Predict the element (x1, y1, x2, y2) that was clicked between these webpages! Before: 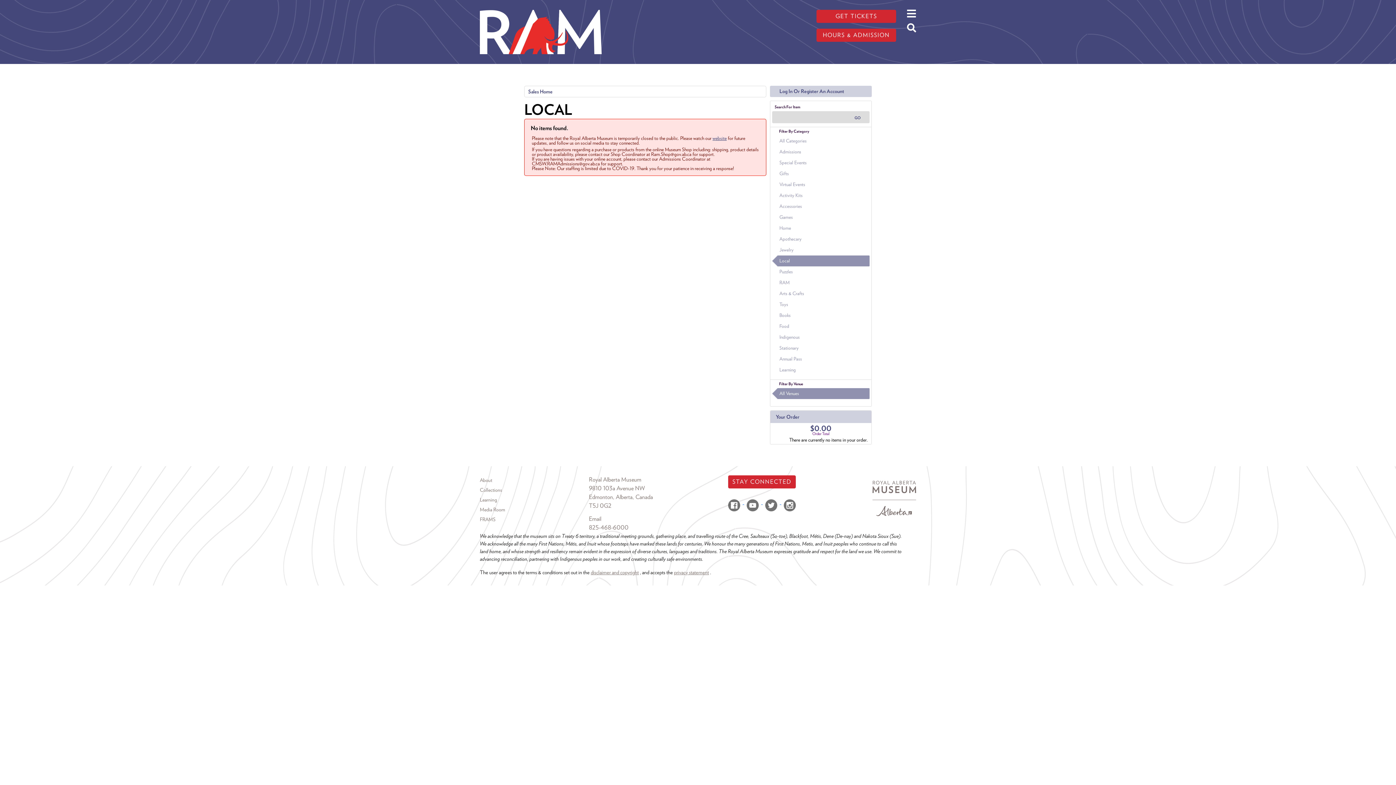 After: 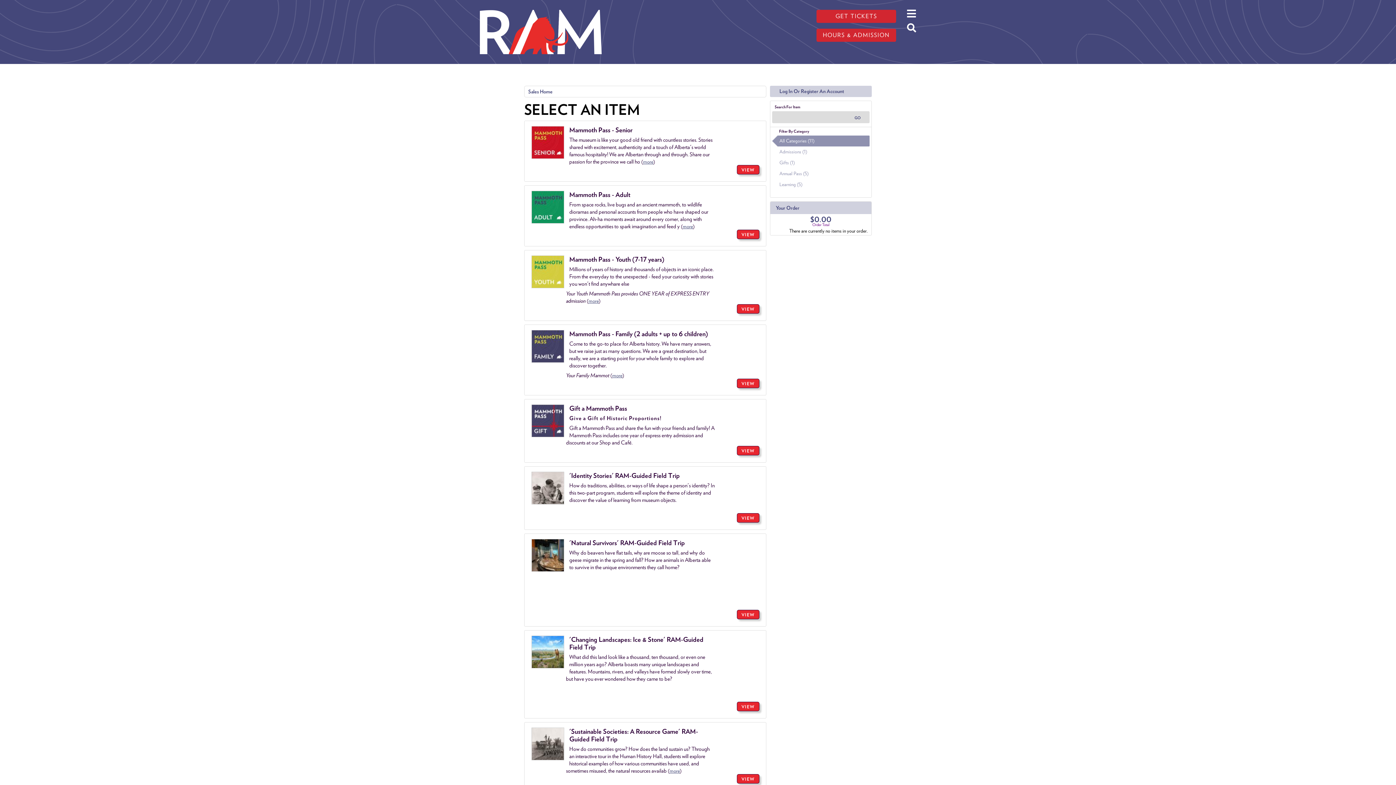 Action: bbox: (772, 135, 869, 146) label: All Categories